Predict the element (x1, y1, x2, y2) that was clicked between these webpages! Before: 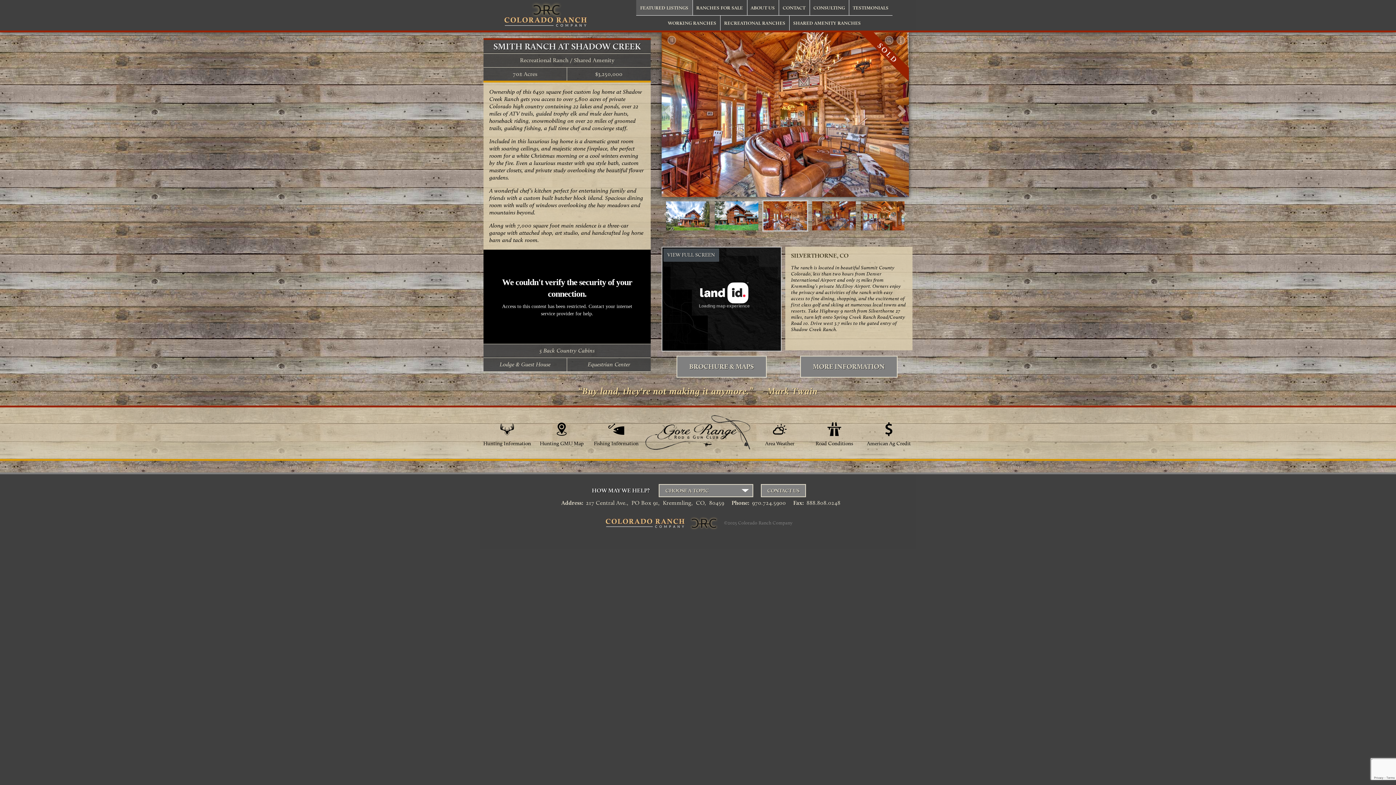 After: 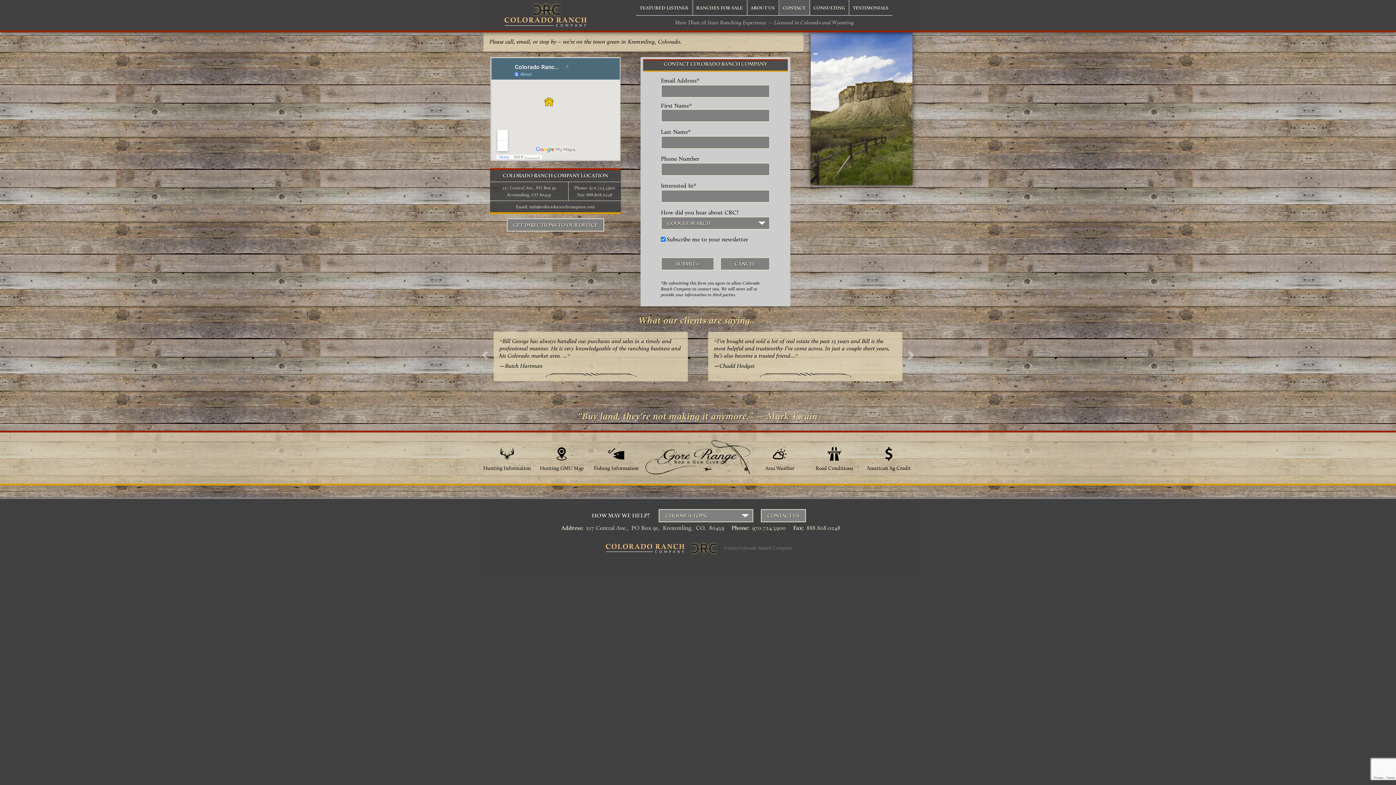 Action: bbox: (782, 2, 805, 12) label: CONTACT